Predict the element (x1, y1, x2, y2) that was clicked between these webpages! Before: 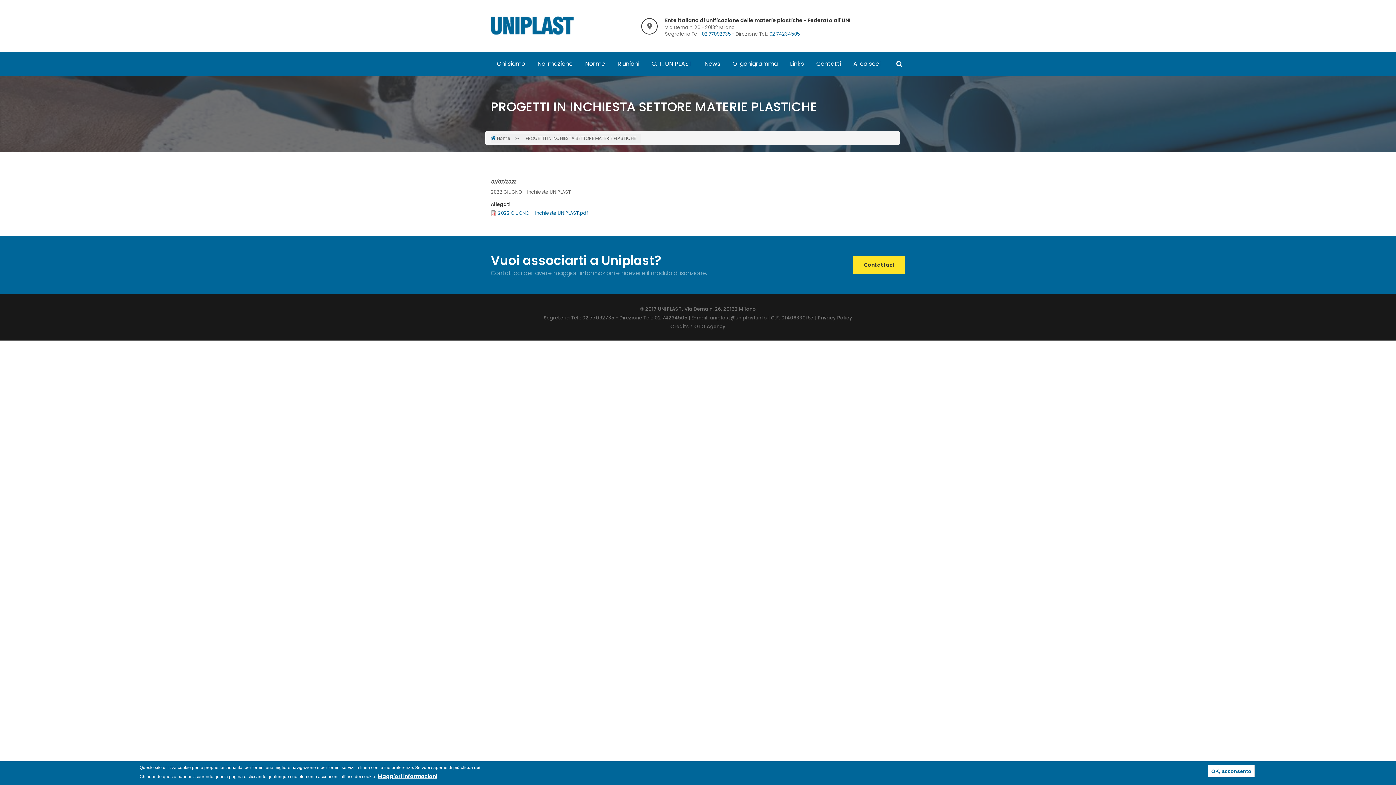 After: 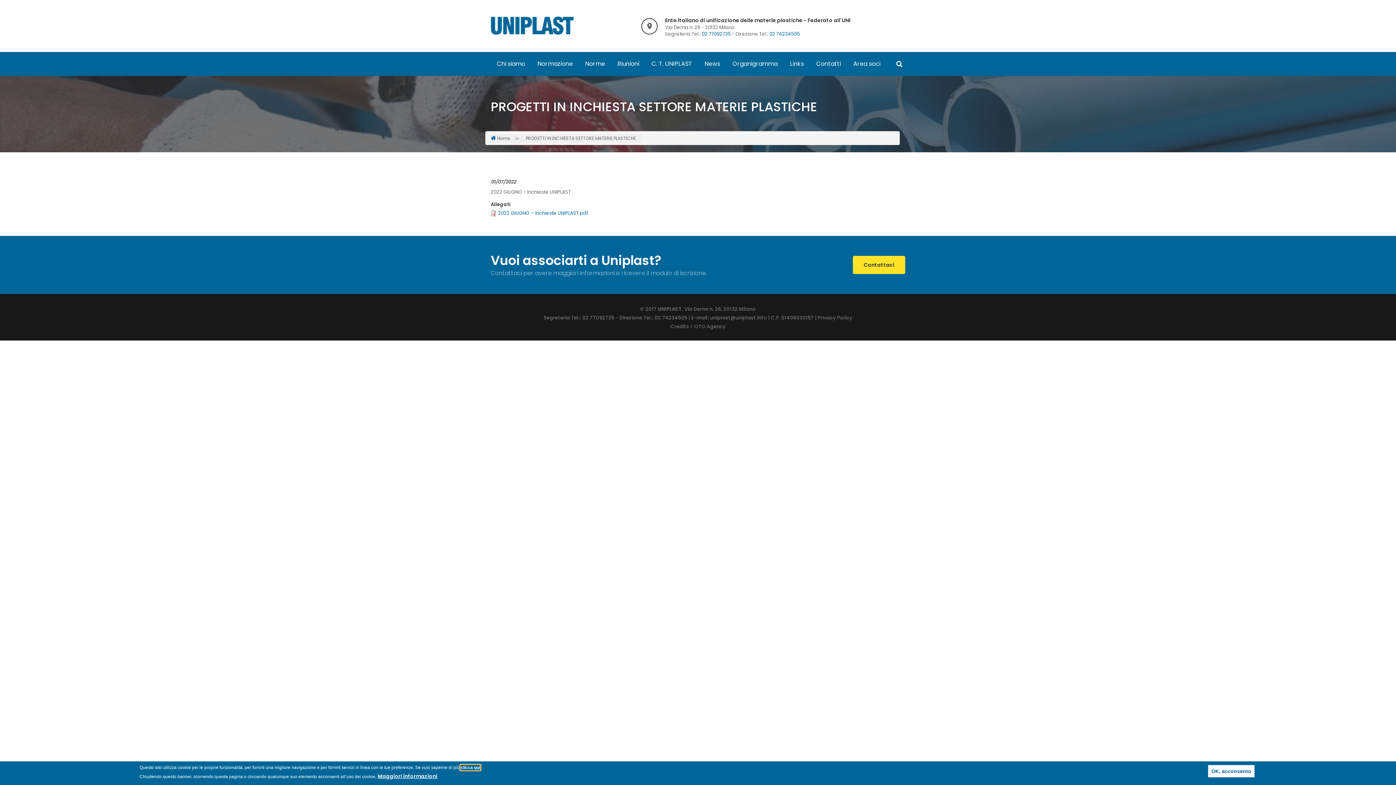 Action: bbox: (460, 765, 480, 770) label: clicca qui